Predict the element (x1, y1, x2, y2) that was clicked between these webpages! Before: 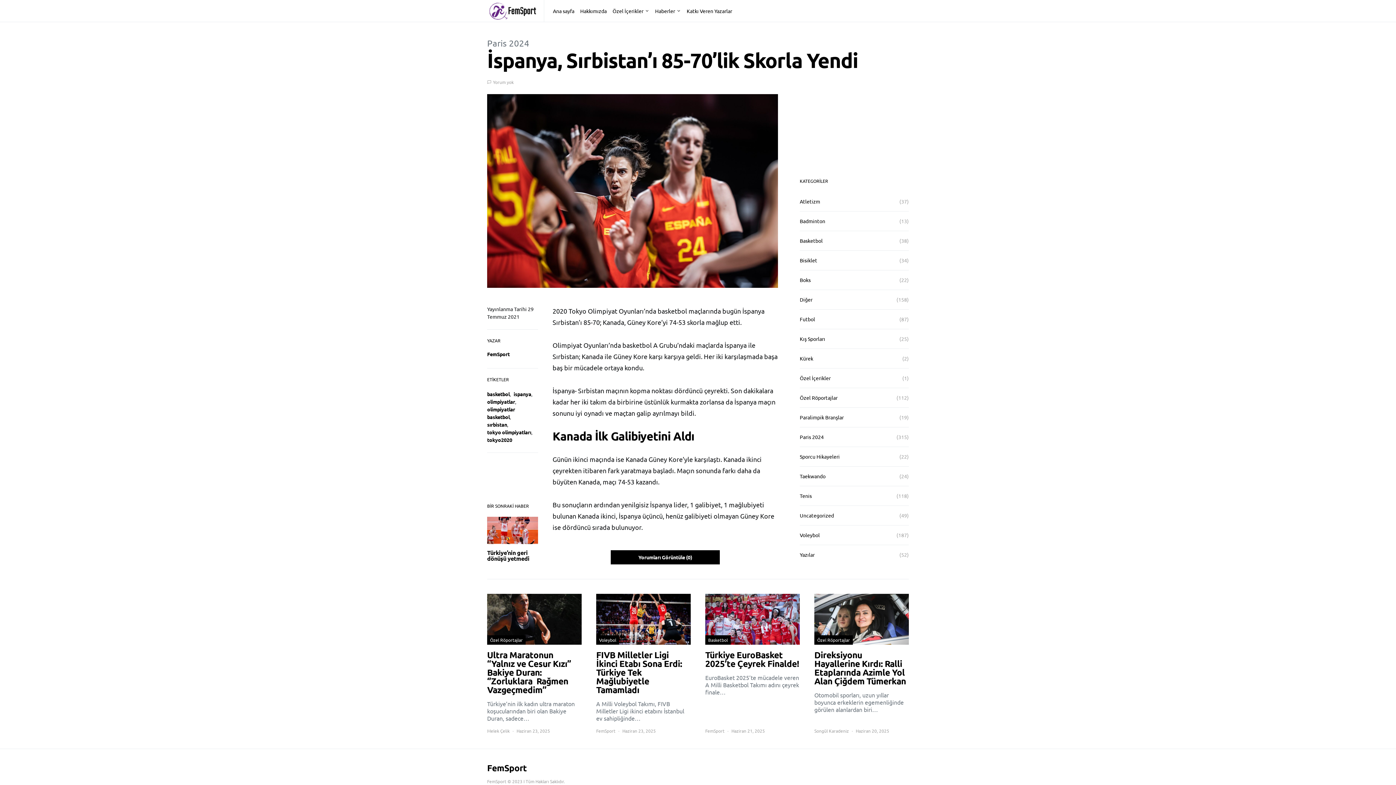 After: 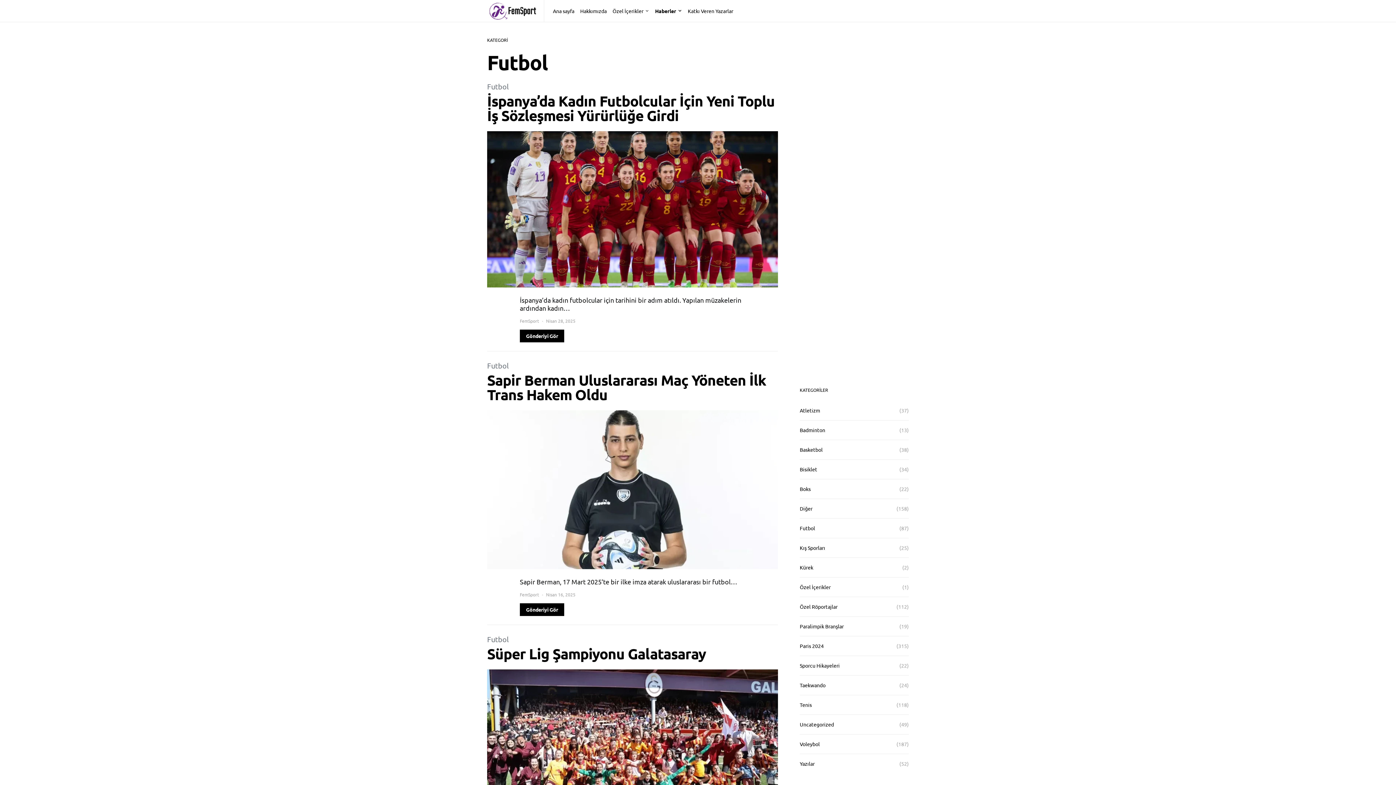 Action: bbox: (800, 315, 819, 323) label: Futbol